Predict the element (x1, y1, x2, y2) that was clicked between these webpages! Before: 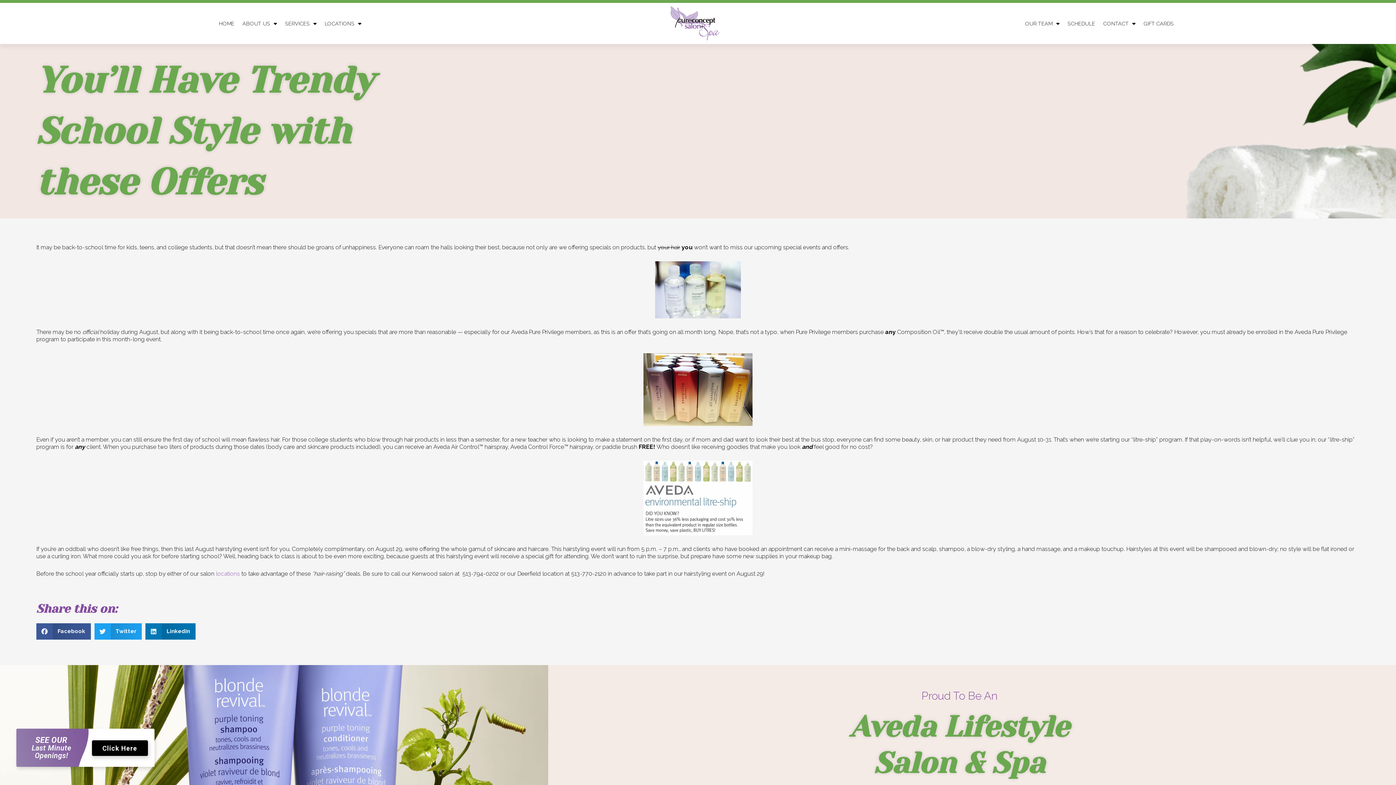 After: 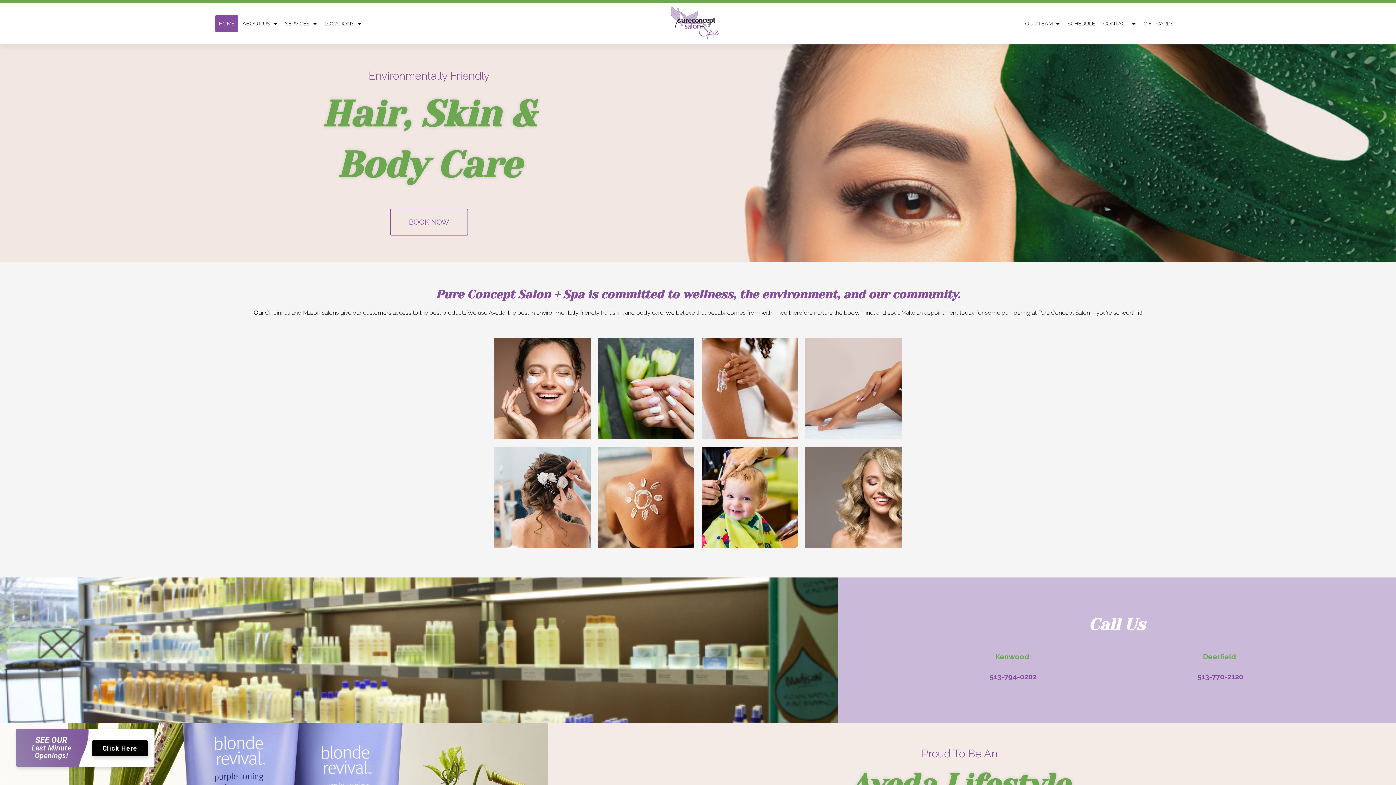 Action: bbox: (215, 15, 238, 31) label: HOME